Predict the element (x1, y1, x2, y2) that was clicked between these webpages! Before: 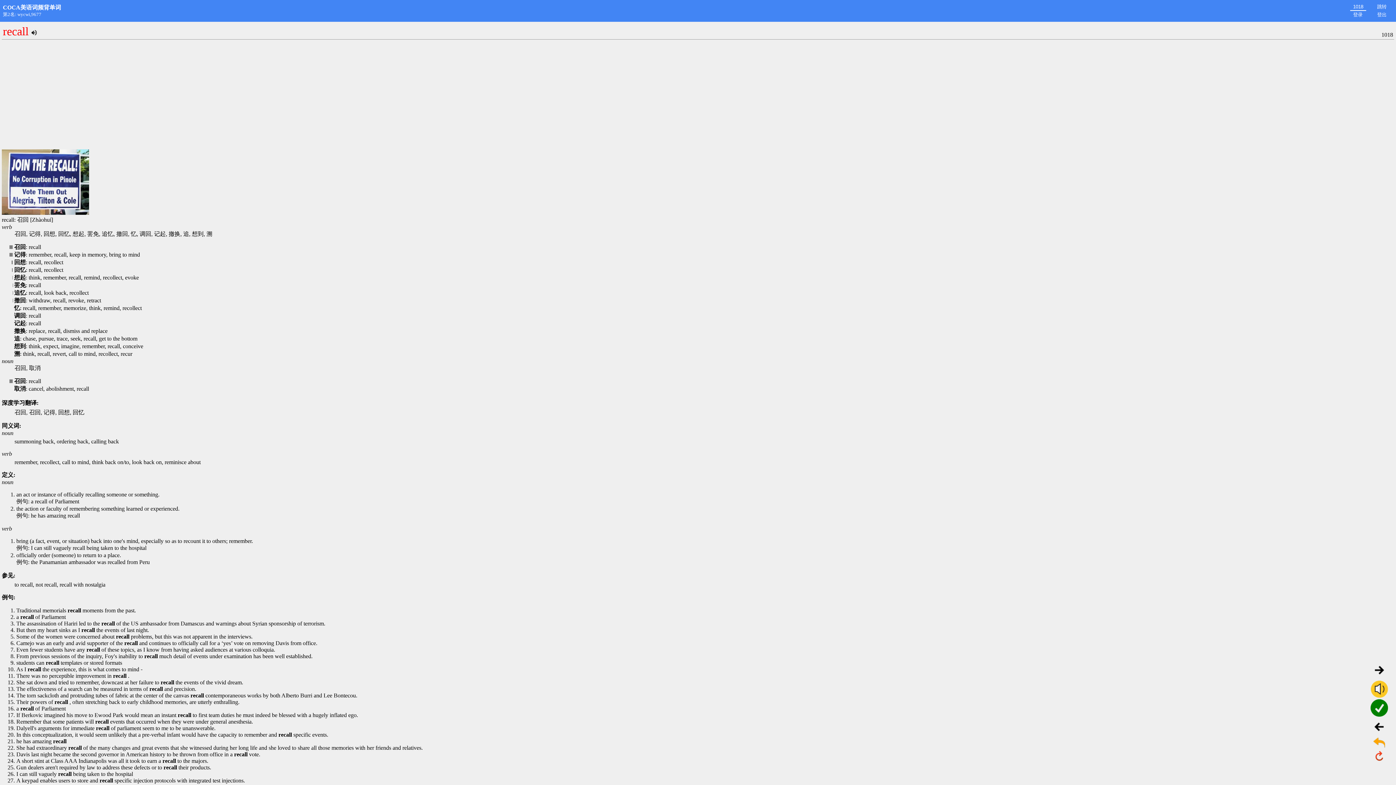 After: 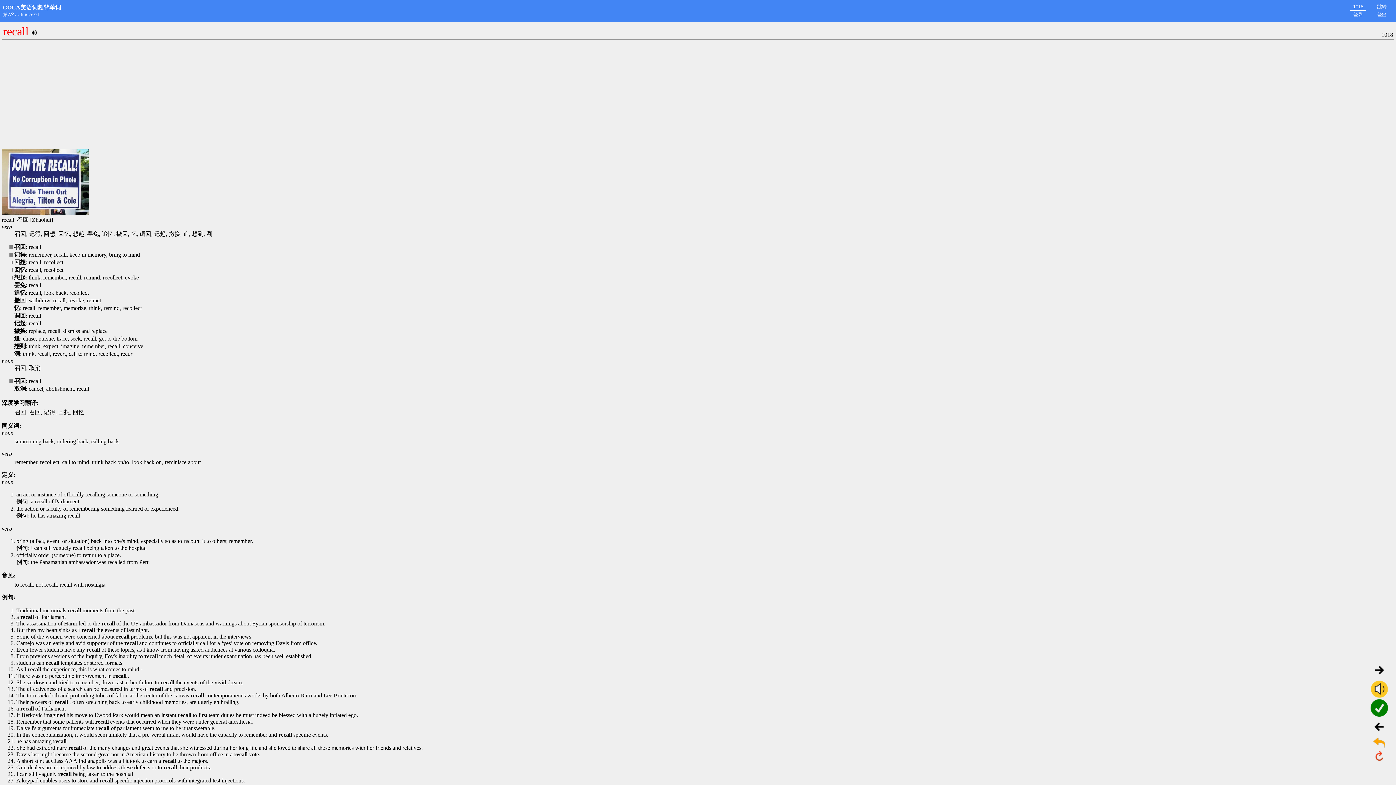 Action: label: 登出 bbox: (1371, 11, 1393, 18)